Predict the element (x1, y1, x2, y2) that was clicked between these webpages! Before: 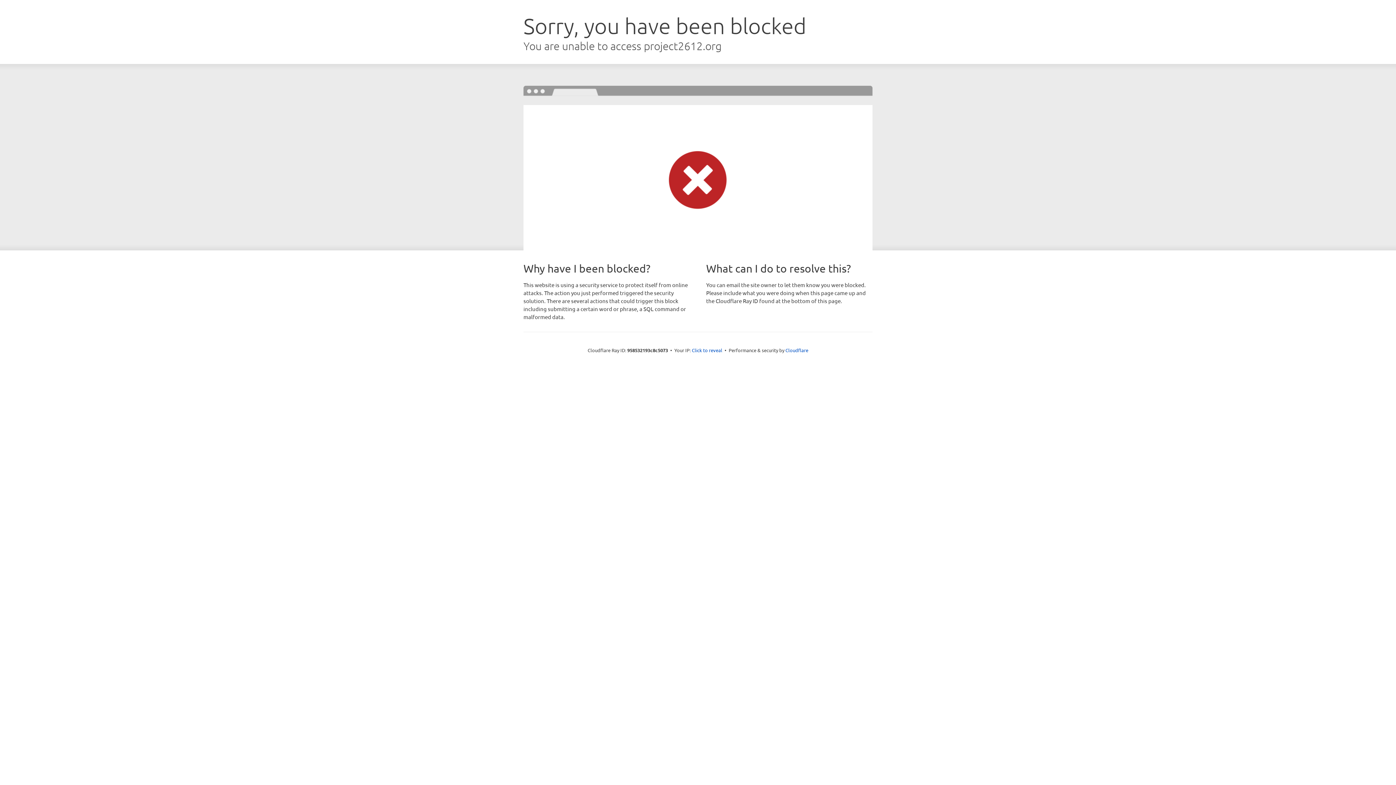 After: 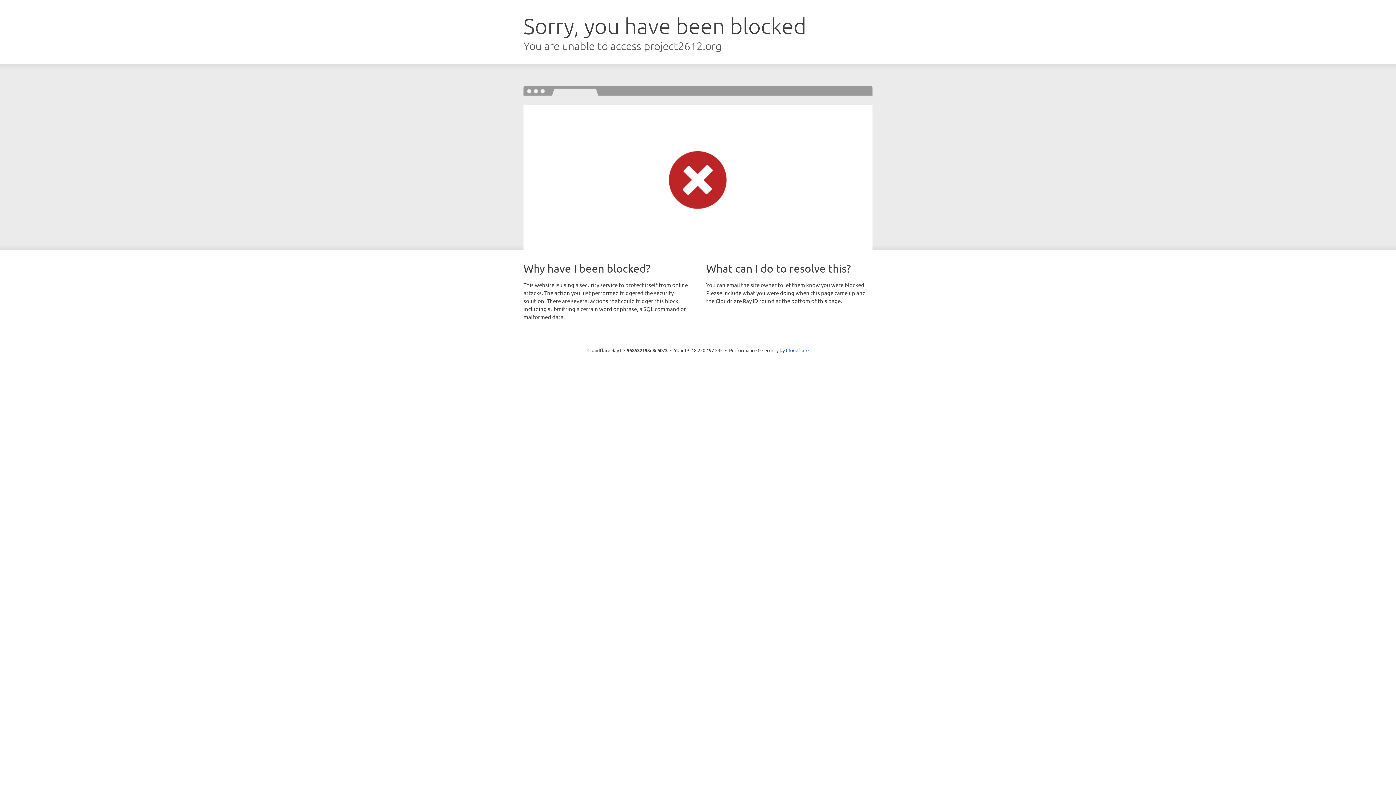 Action: label: Click to reveal bbox: (692, 346, 722, 353)